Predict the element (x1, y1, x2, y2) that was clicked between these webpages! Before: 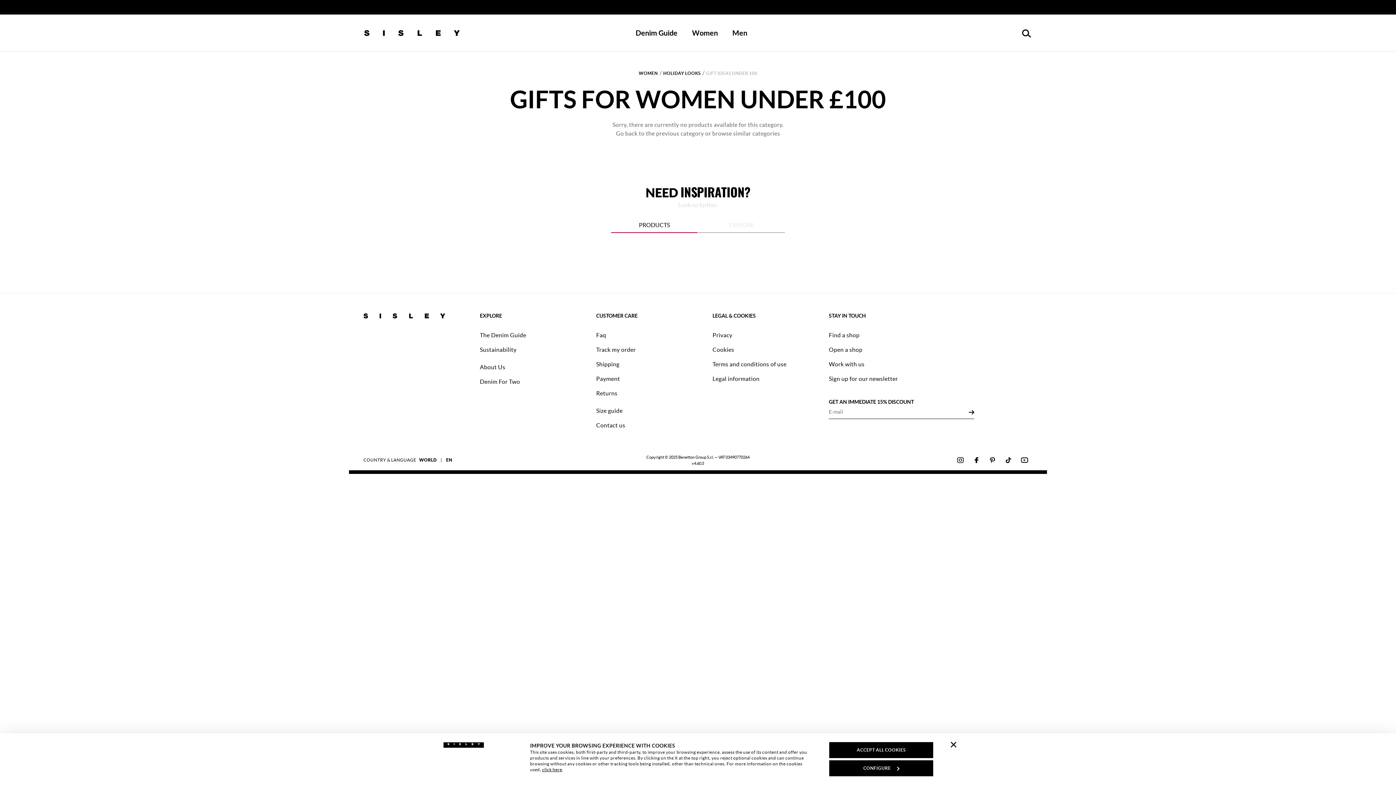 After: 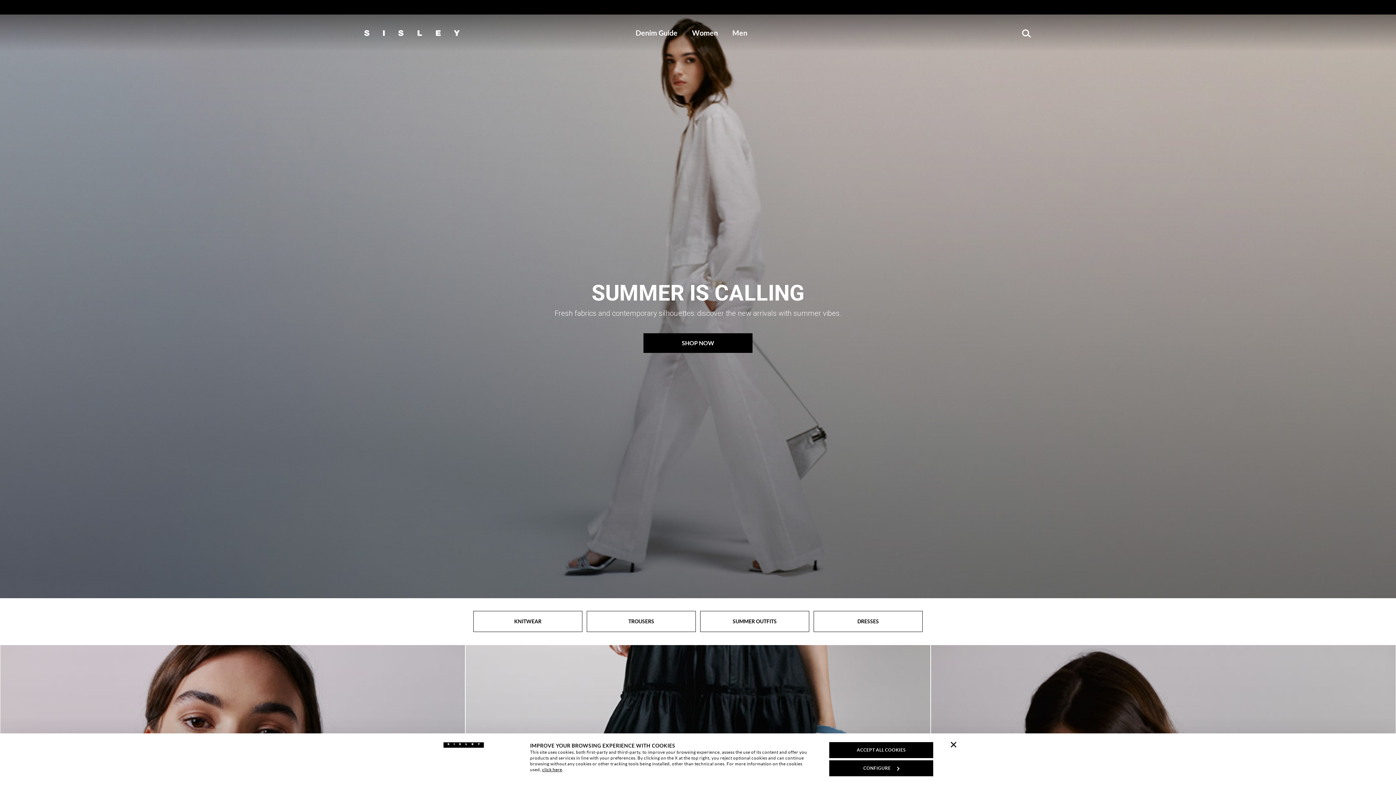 Action: label: Women bbox: (684, 14, 725, 51)